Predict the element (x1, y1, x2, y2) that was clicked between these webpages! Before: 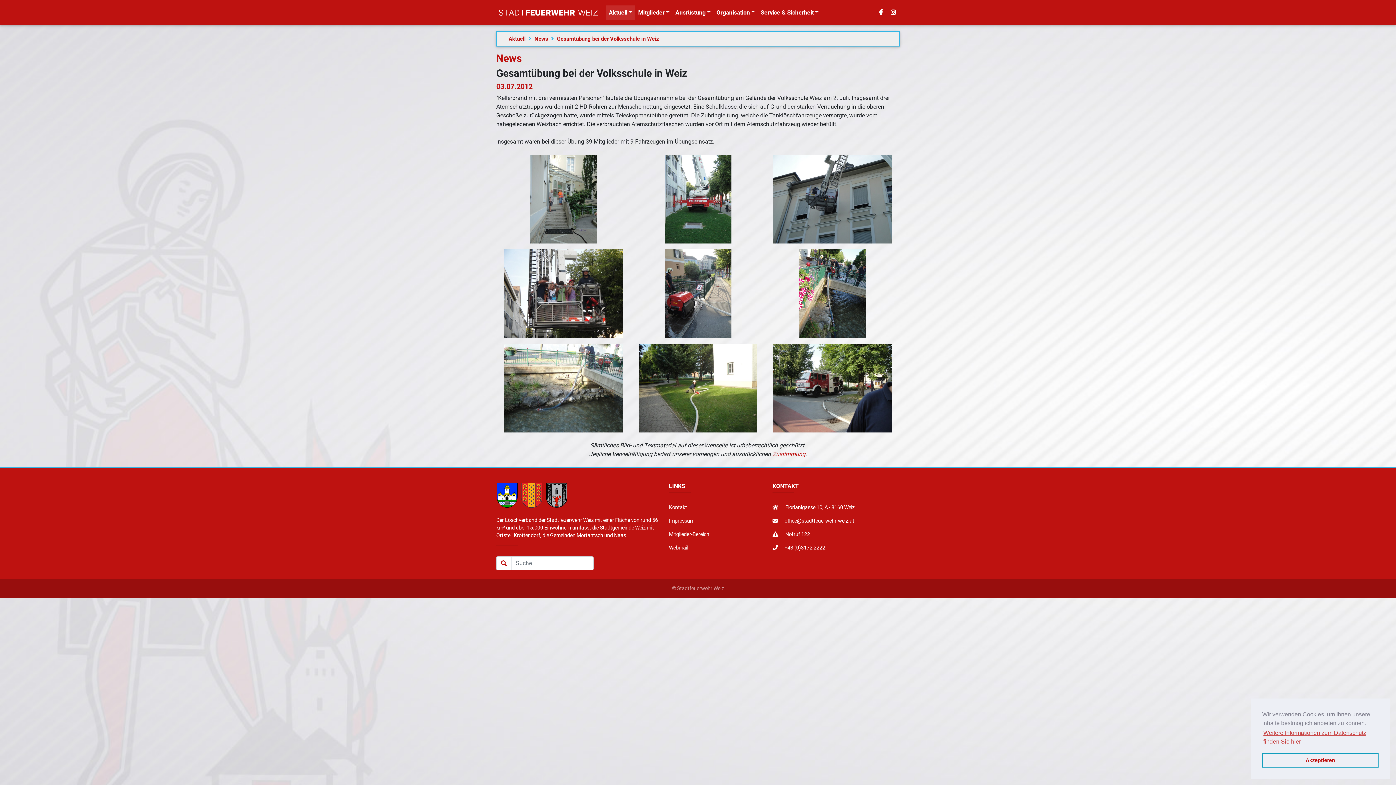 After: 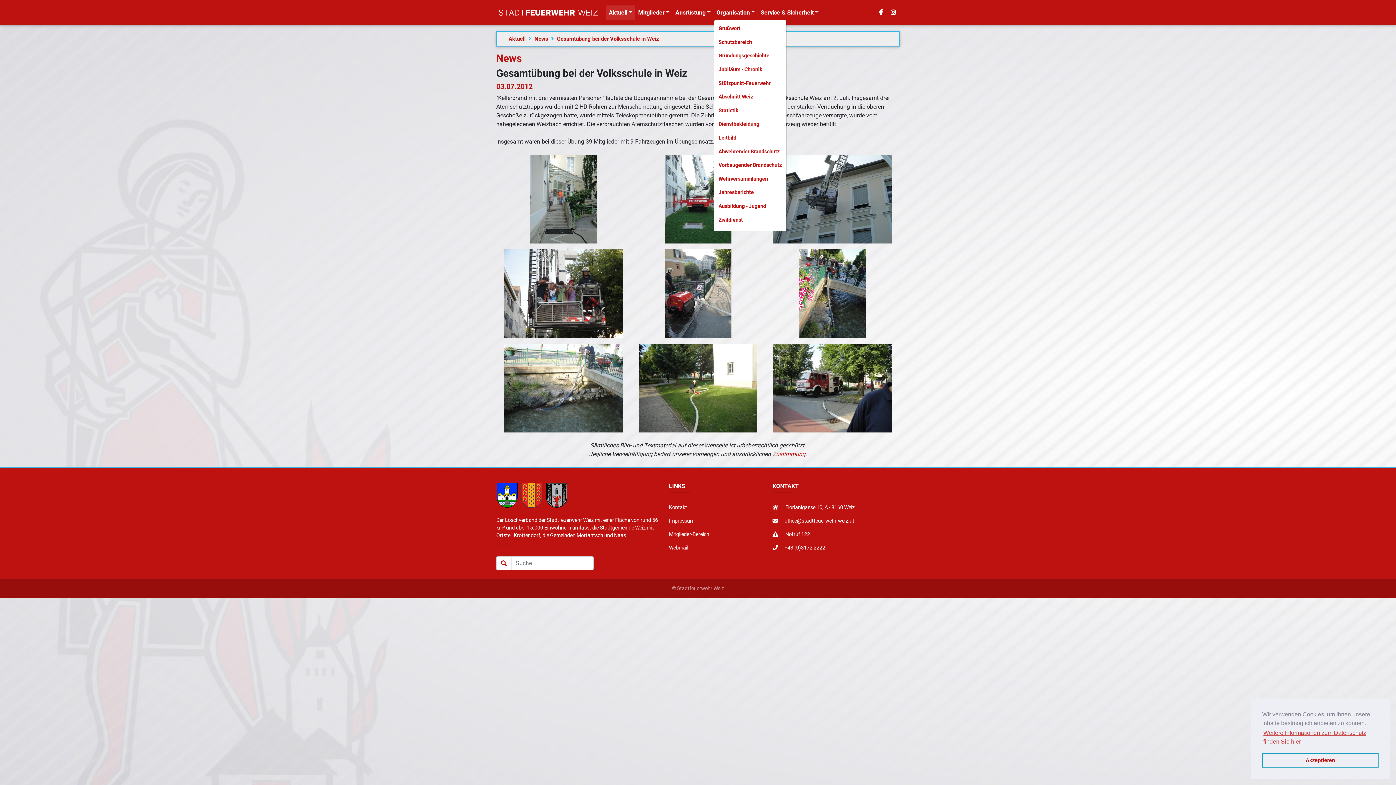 Action: bbox: (713, 5, 757, 19) label: Organisation